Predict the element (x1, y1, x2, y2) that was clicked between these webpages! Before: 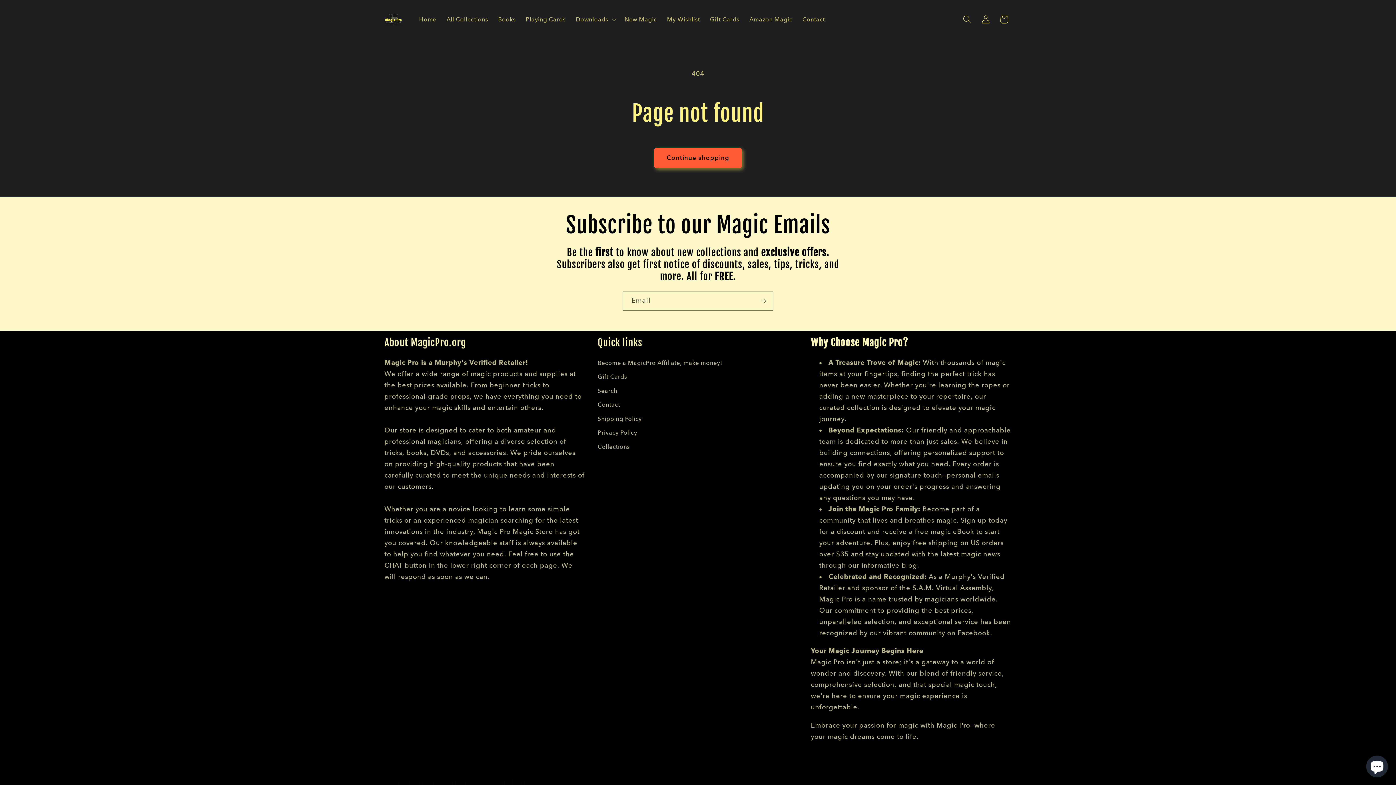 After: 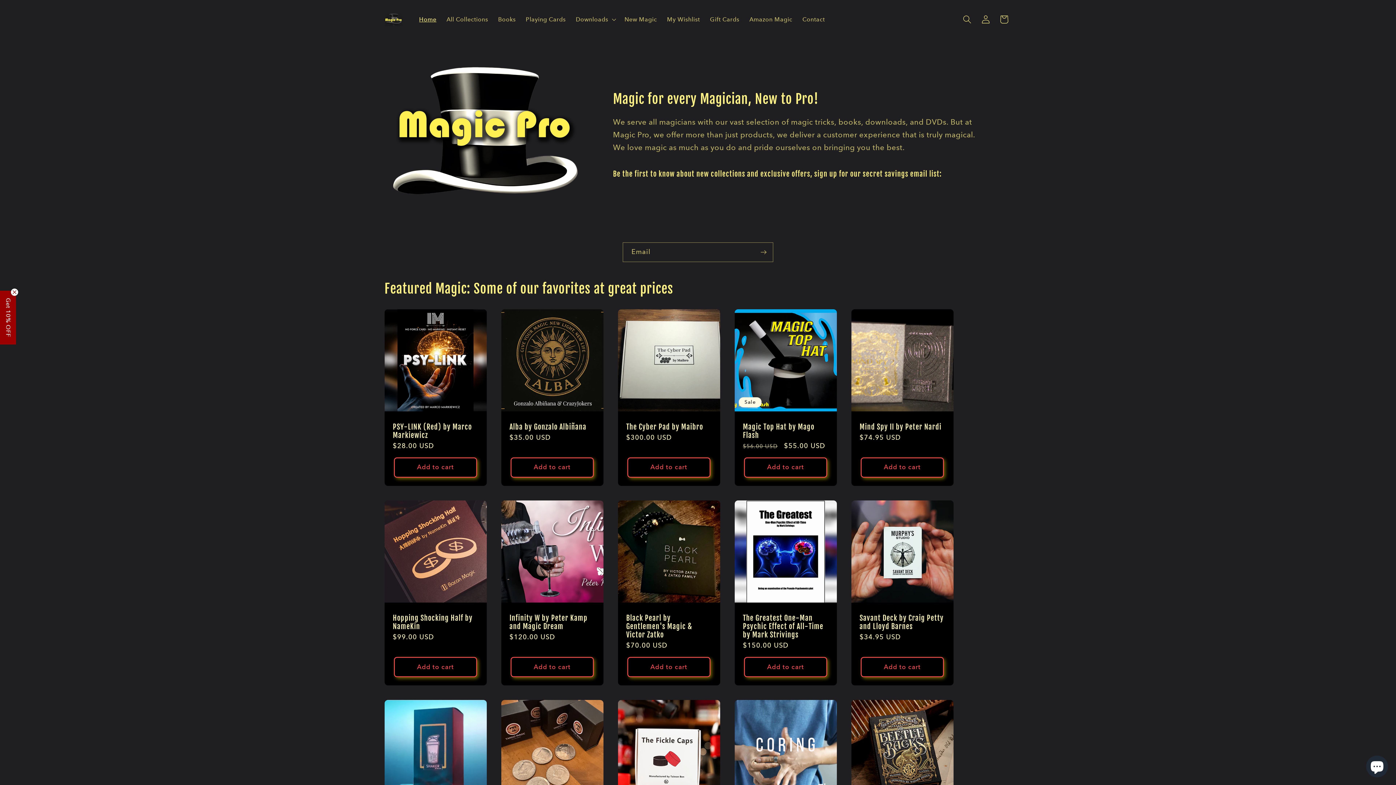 Action: bbox: (381, 7, 405, 31)